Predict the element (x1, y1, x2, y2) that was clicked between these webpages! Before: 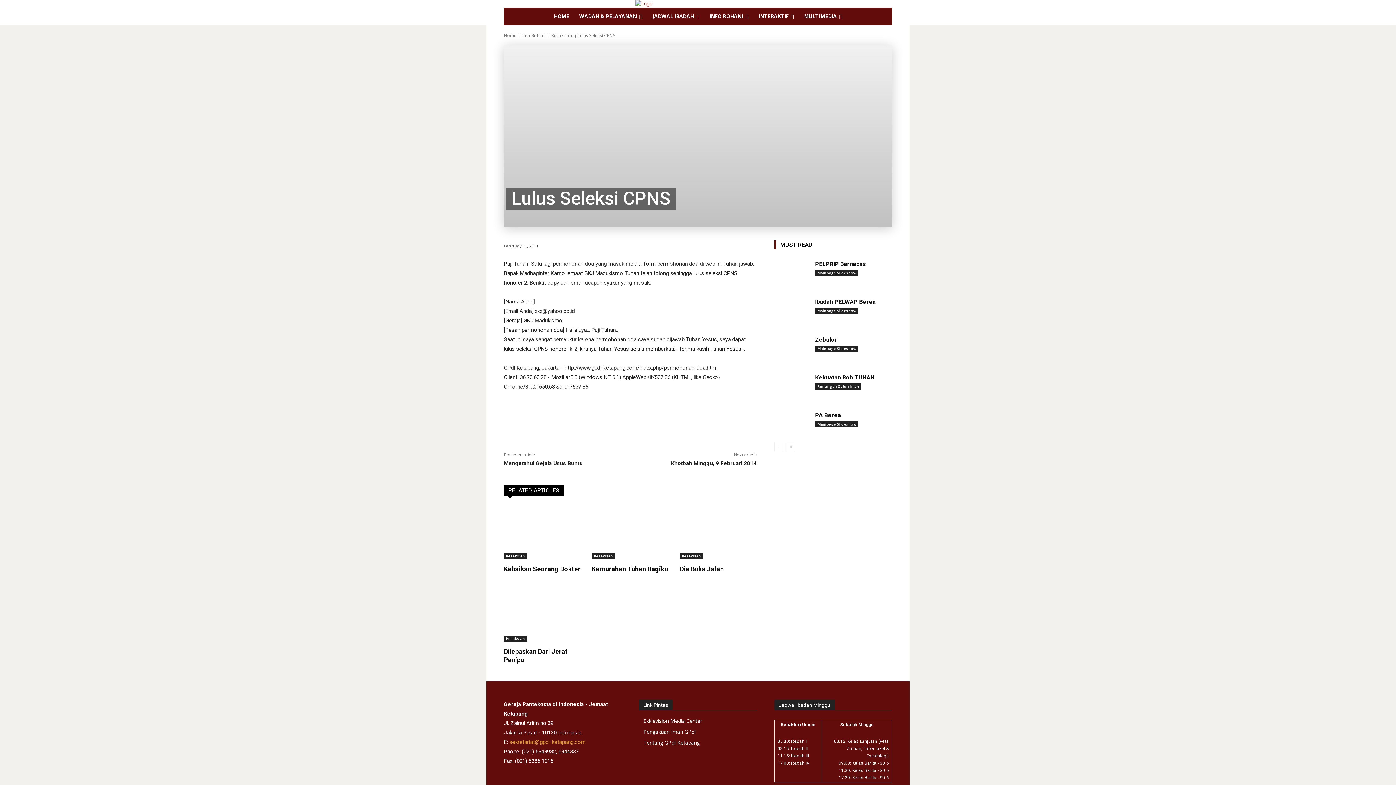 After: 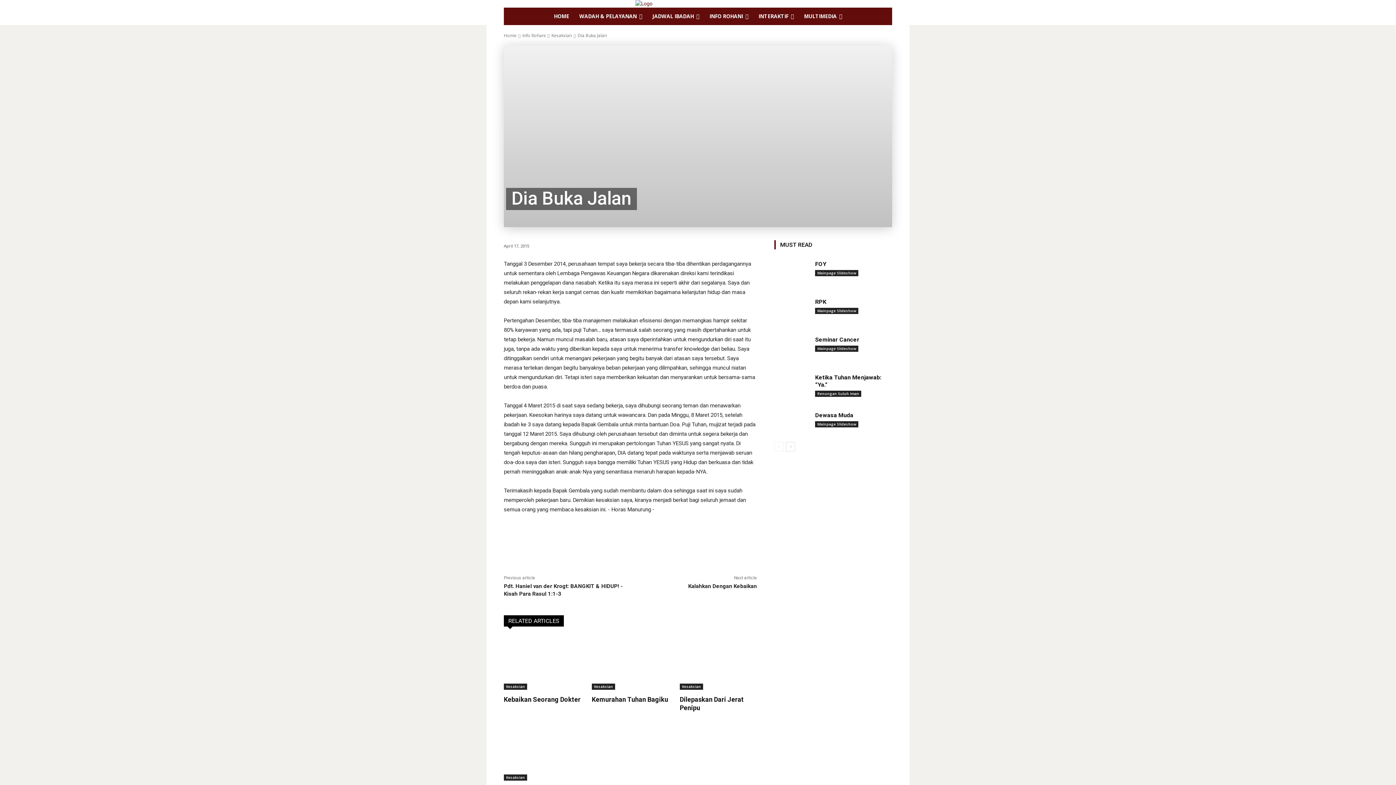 Action: bbox: (680, 505, 757, 559)